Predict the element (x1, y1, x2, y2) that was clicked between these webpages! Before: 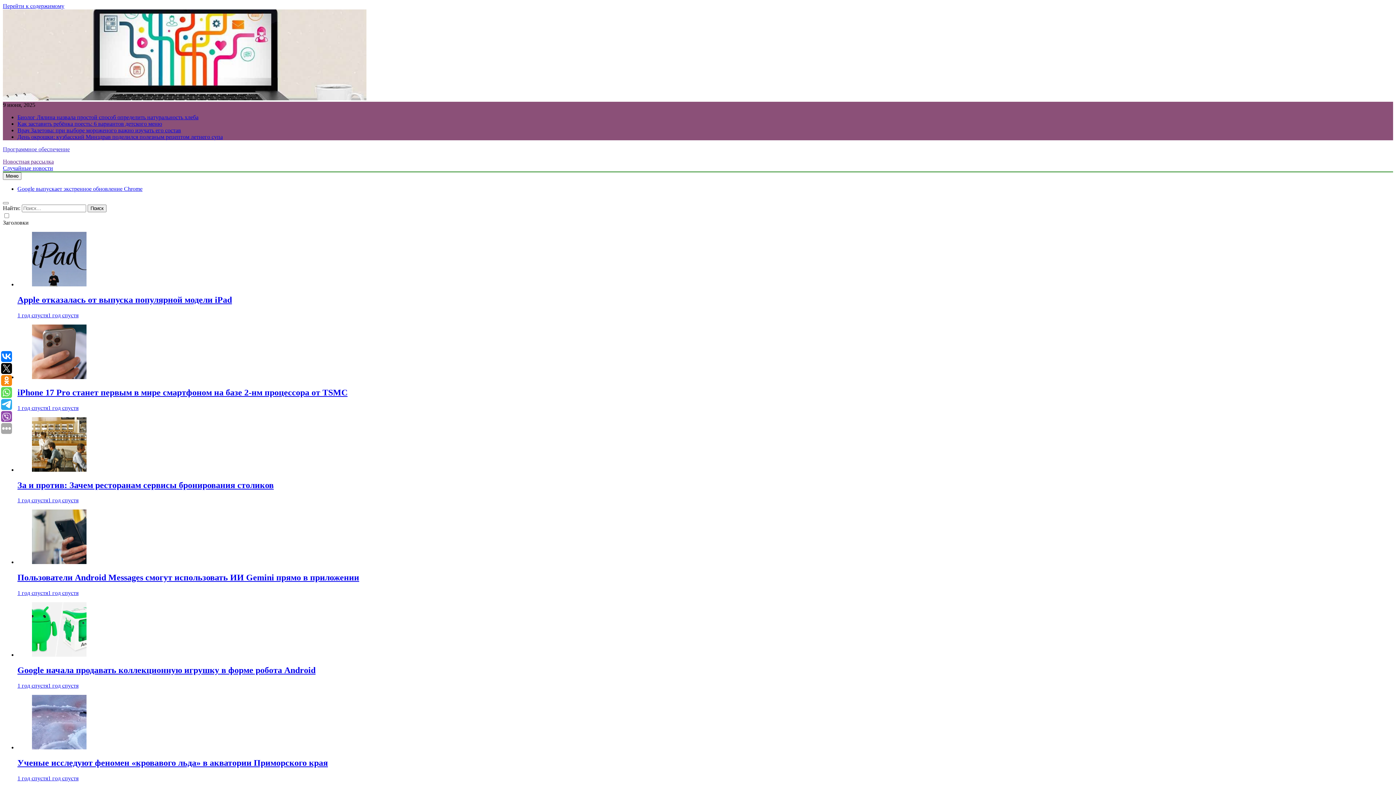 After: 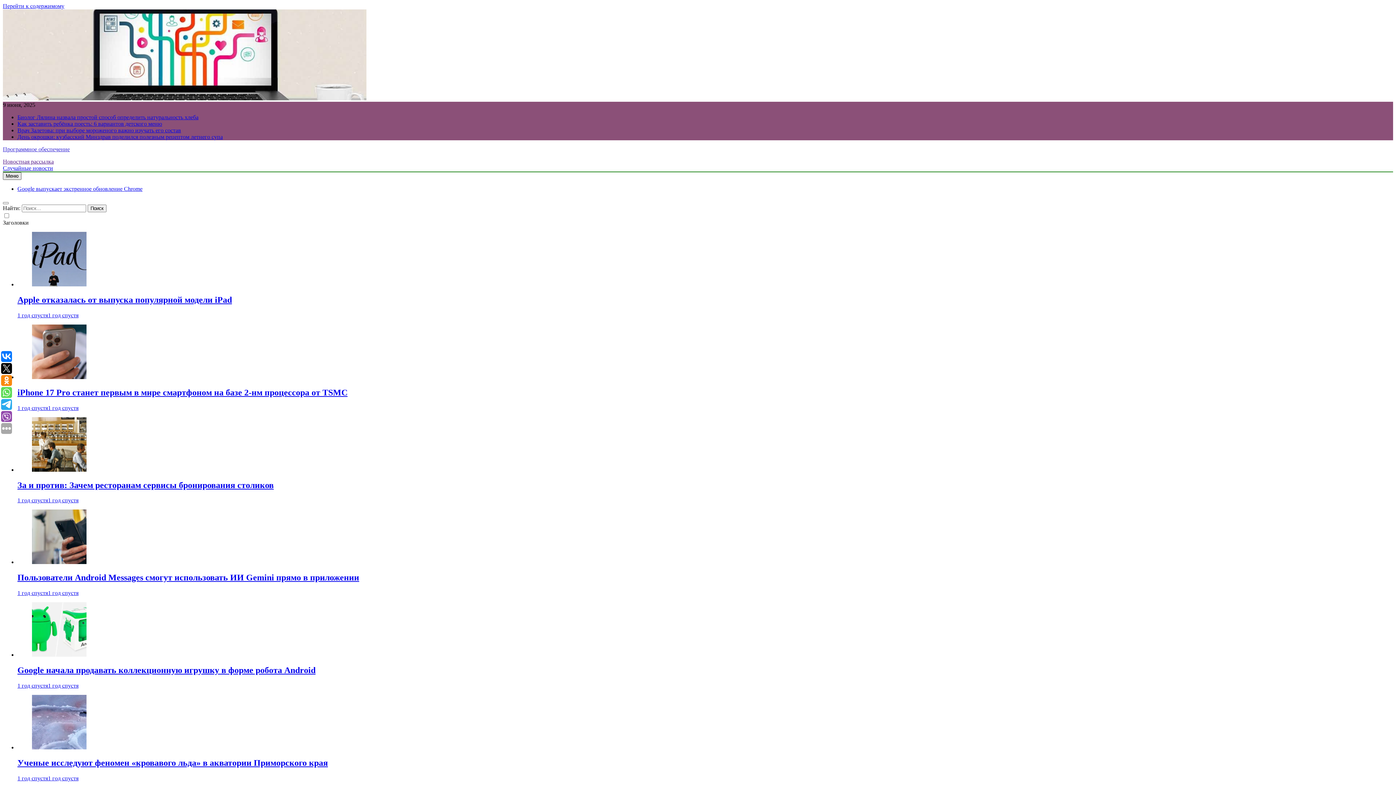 Action: bbox: (2, 172, 21, 180) label: Меню